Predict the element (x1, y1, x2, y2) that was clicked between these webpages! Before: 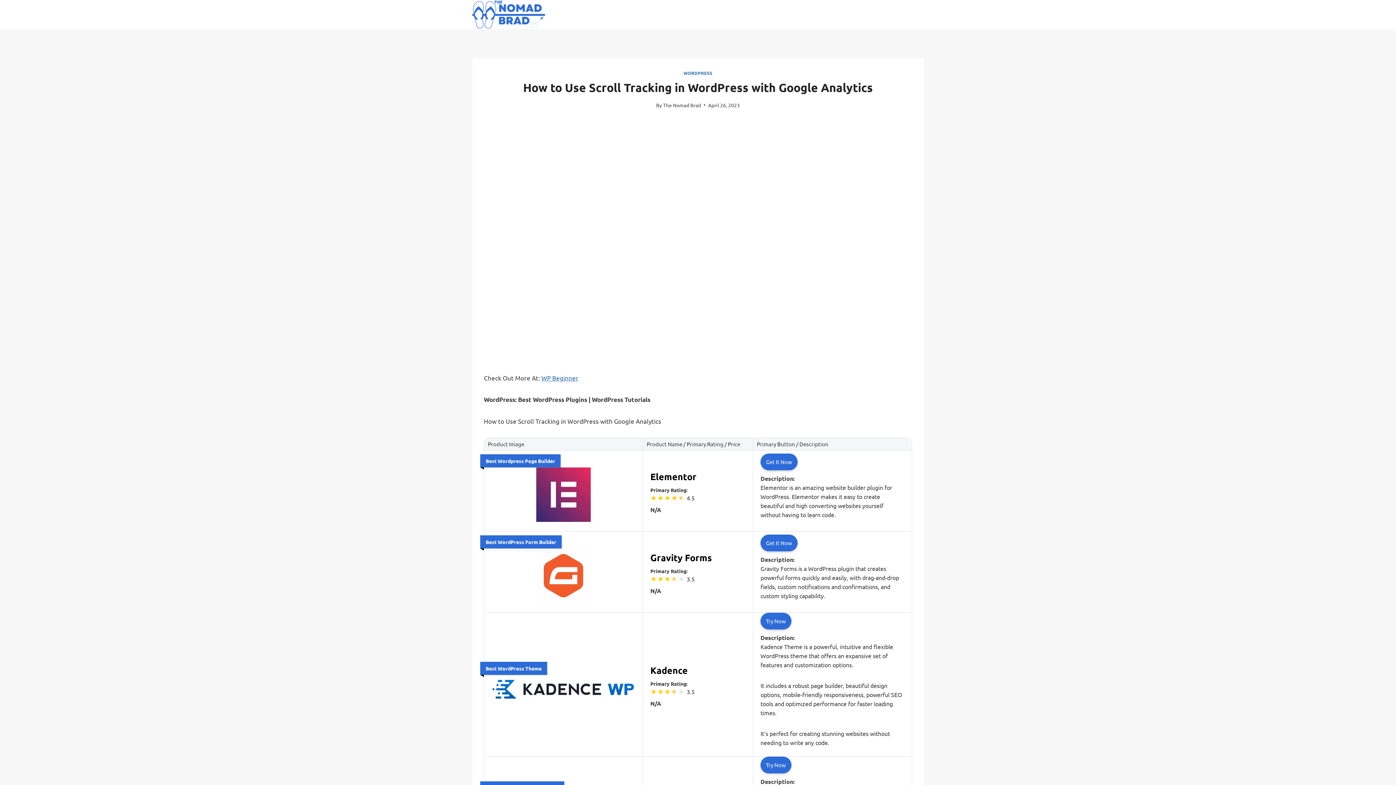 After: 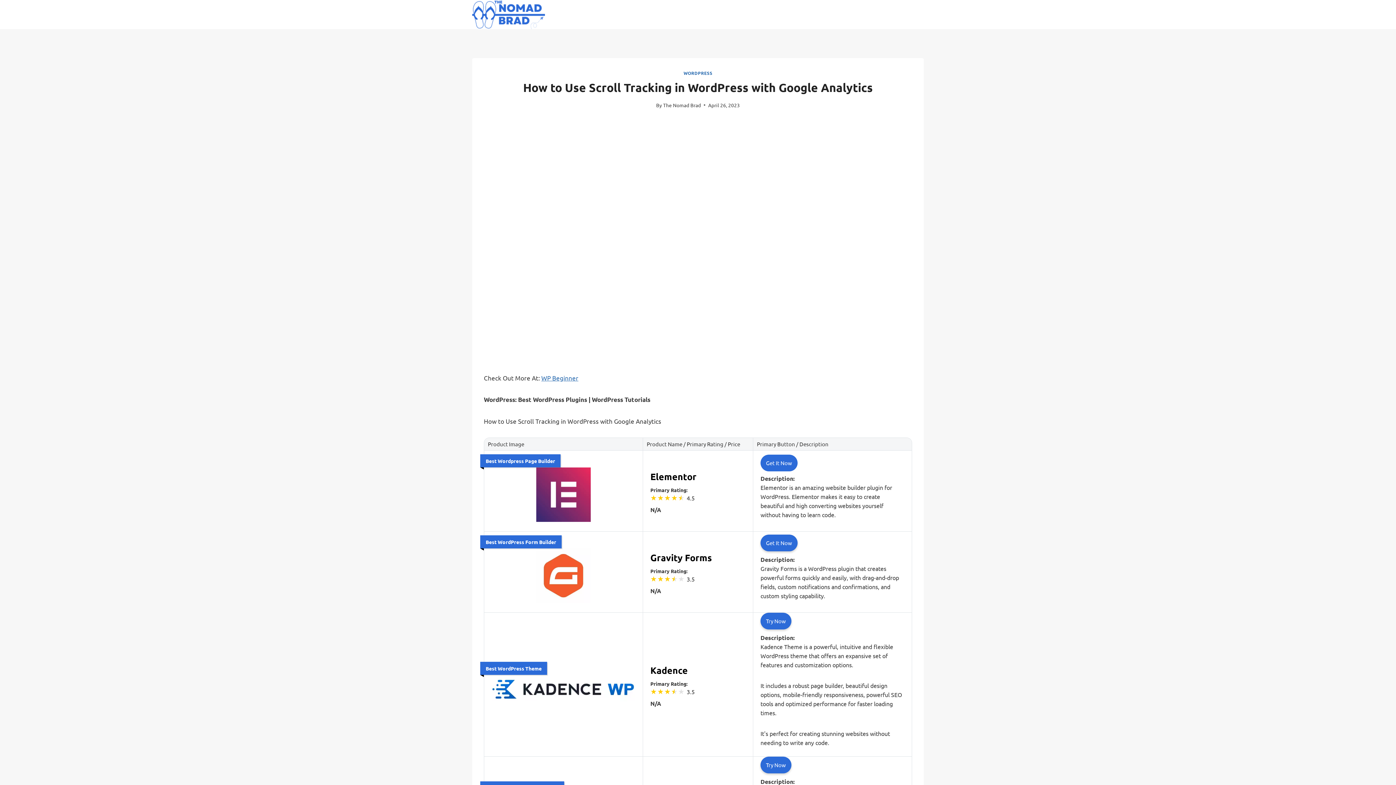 Action: bbox: (760, 453, 797, 470) label: Get It Now